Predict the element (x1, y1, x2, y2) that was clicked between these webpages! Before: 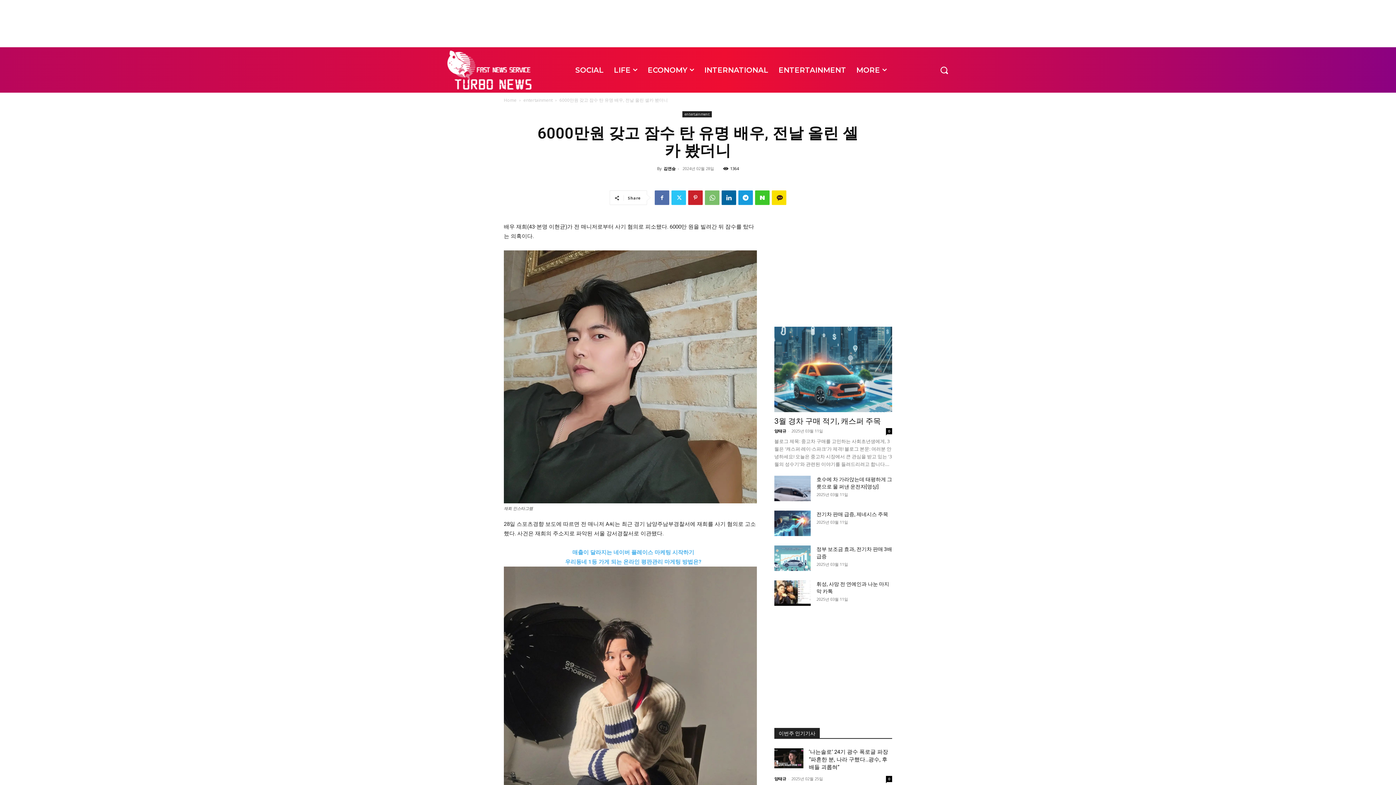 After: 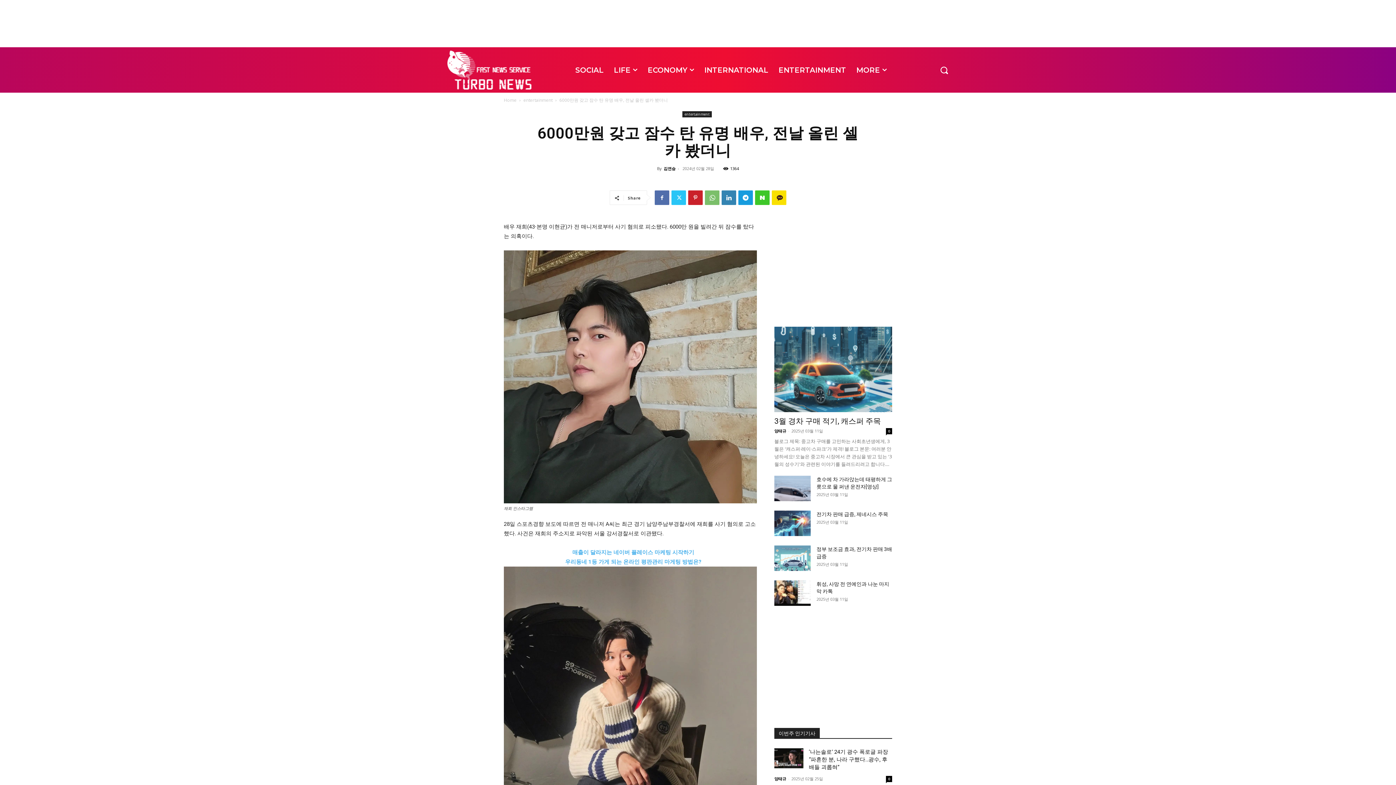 Action: bbox: (721, 190, 736, 205)